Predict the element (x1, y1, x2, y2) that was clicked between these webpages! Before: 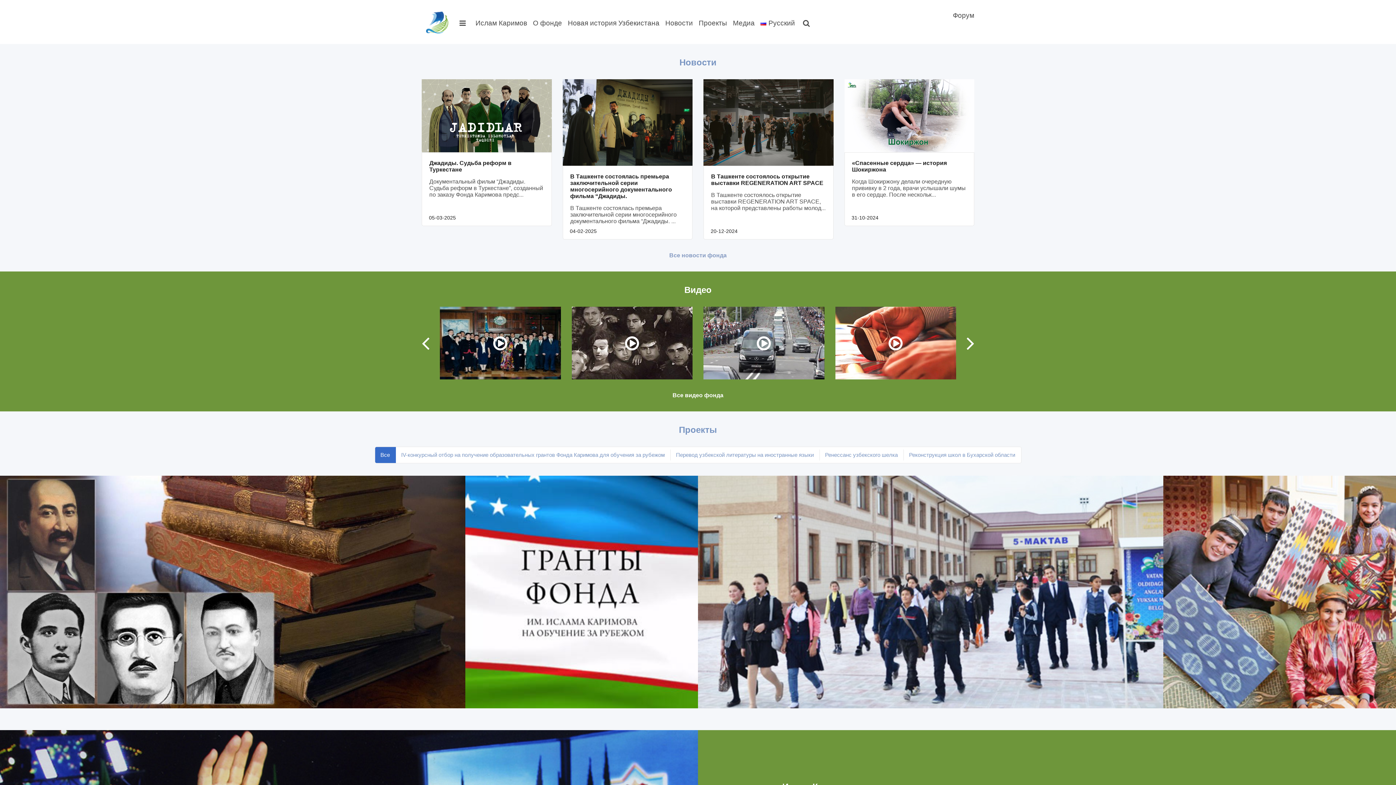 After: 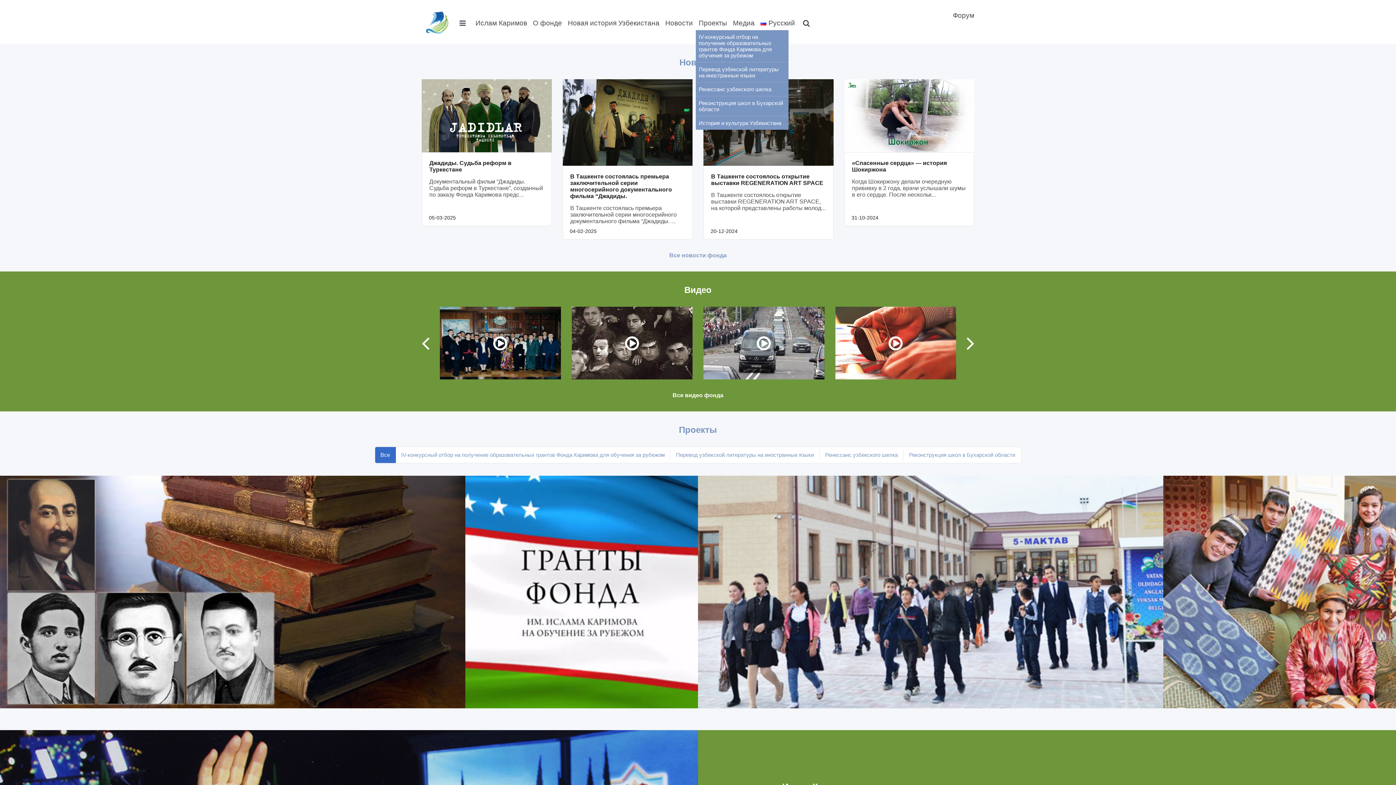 Action: bbox: (696, 13, 730, 32) label: Проекты